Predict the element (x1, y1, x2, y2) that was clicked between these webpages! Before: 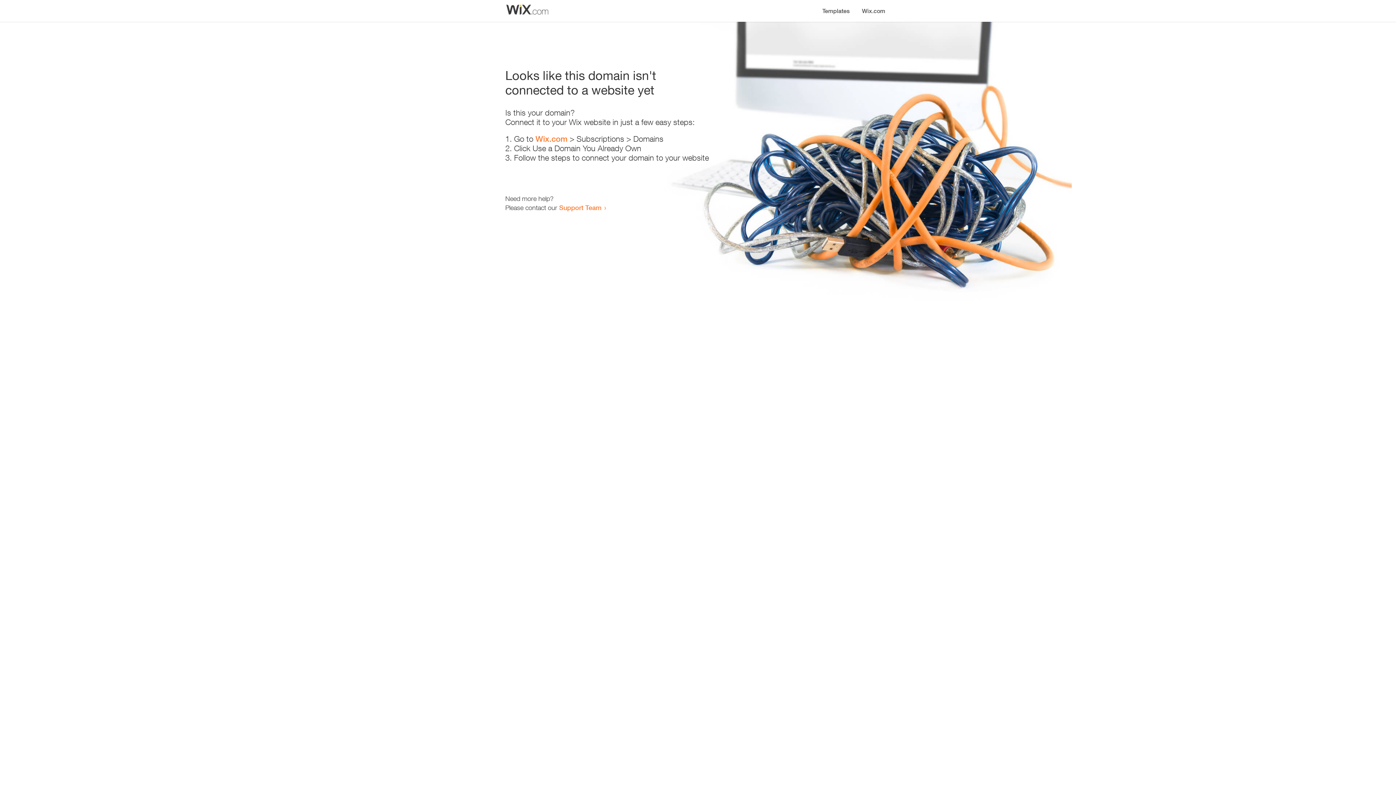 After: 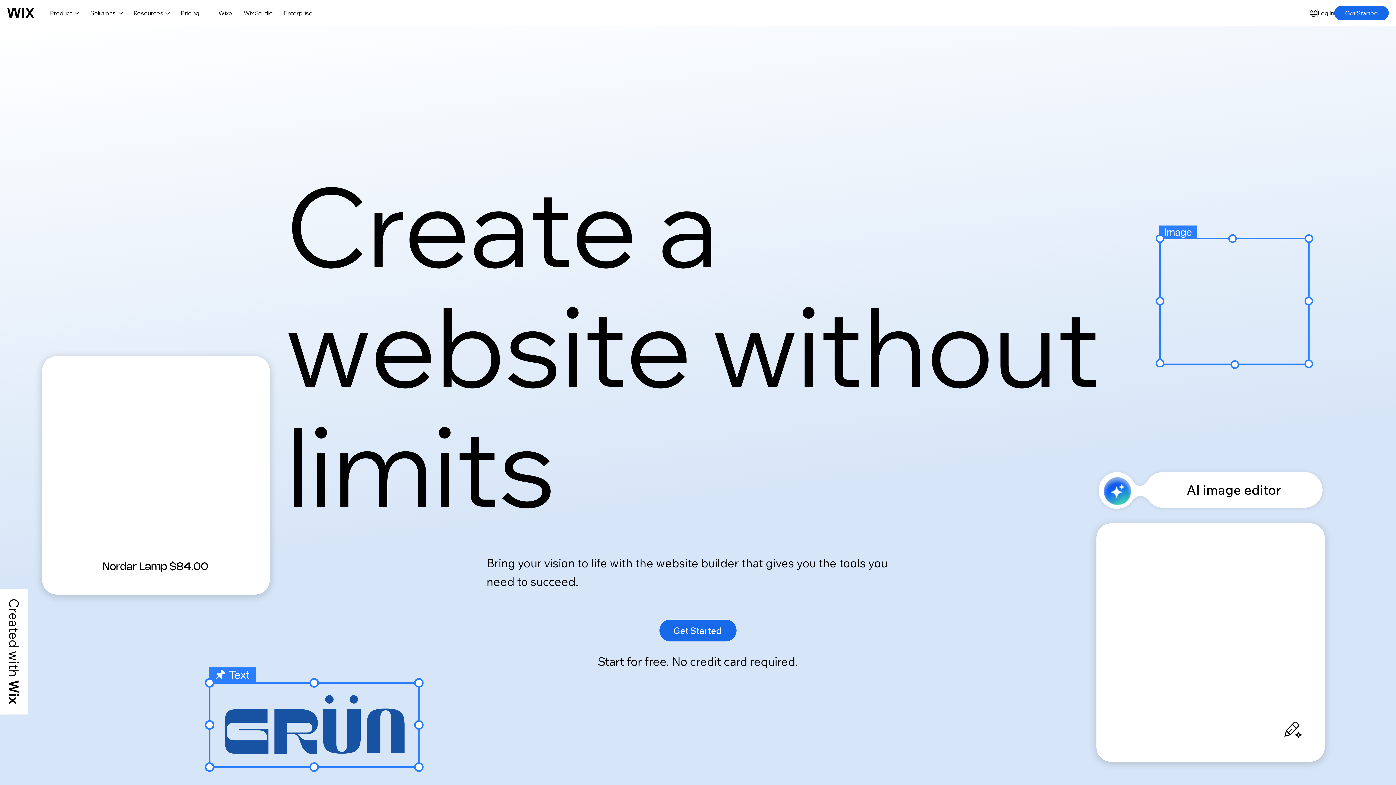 Action: bbox: (535, 134, 567, 143) label: Wix.com